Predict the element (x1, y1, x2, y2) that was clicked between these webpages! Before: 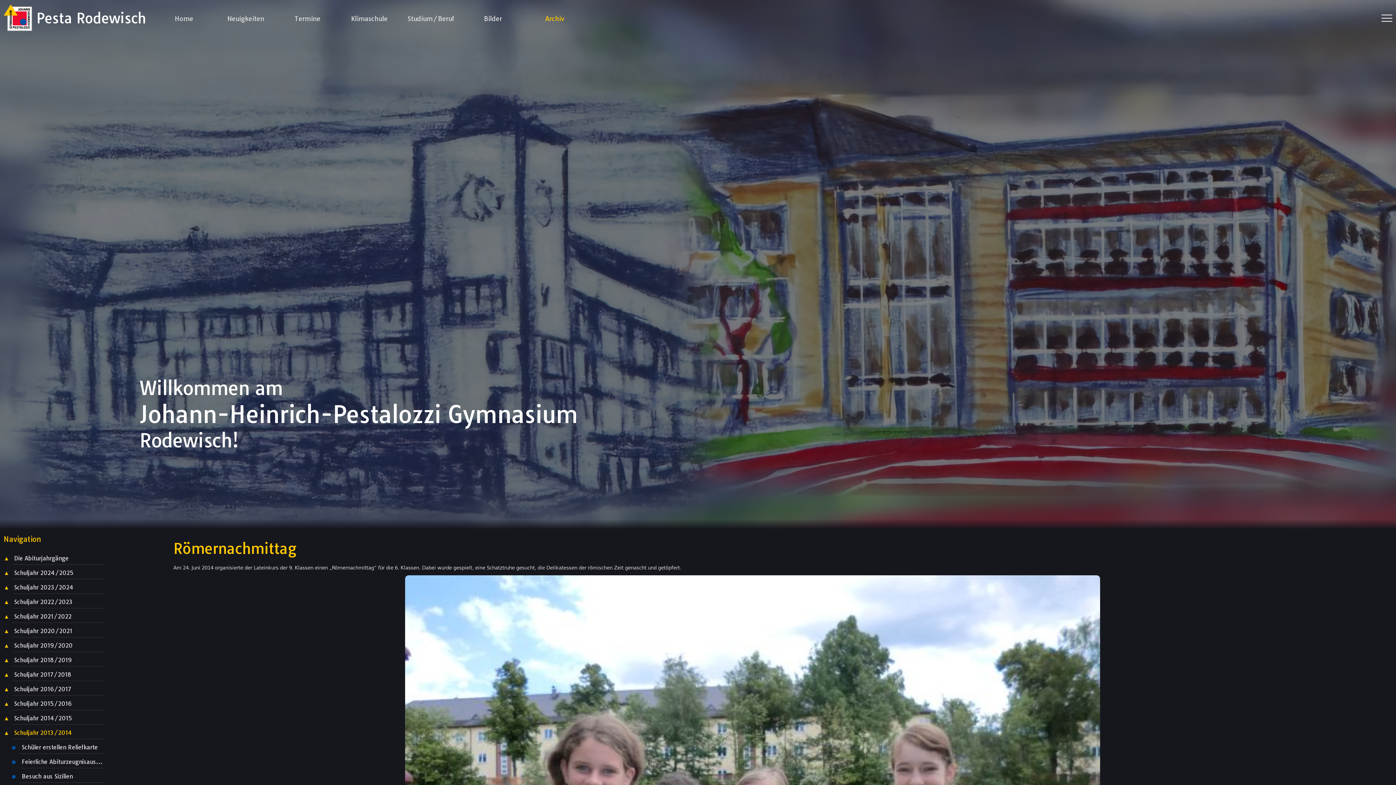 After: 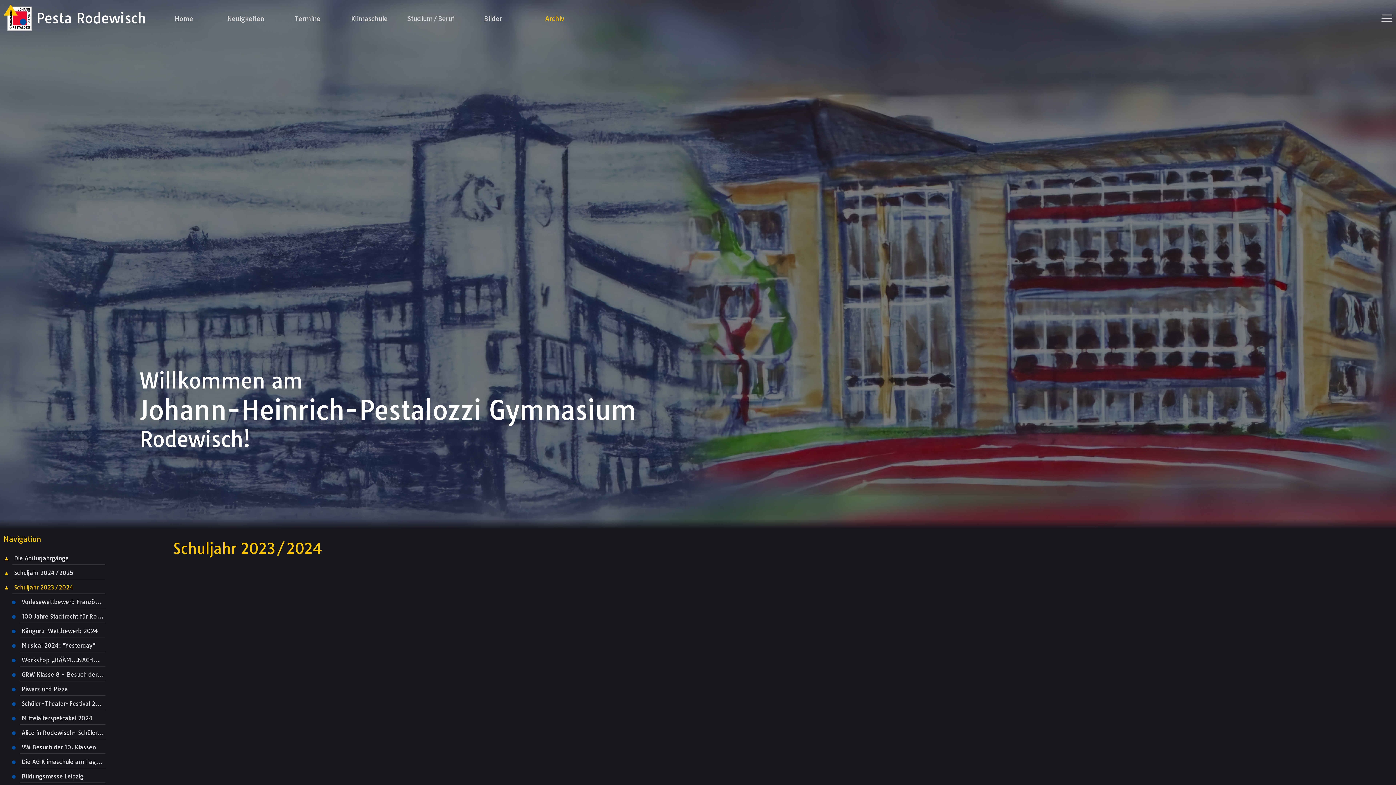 Action: label: Schuljahr 2023/2024 bbox: (14, 583, 103, 592)